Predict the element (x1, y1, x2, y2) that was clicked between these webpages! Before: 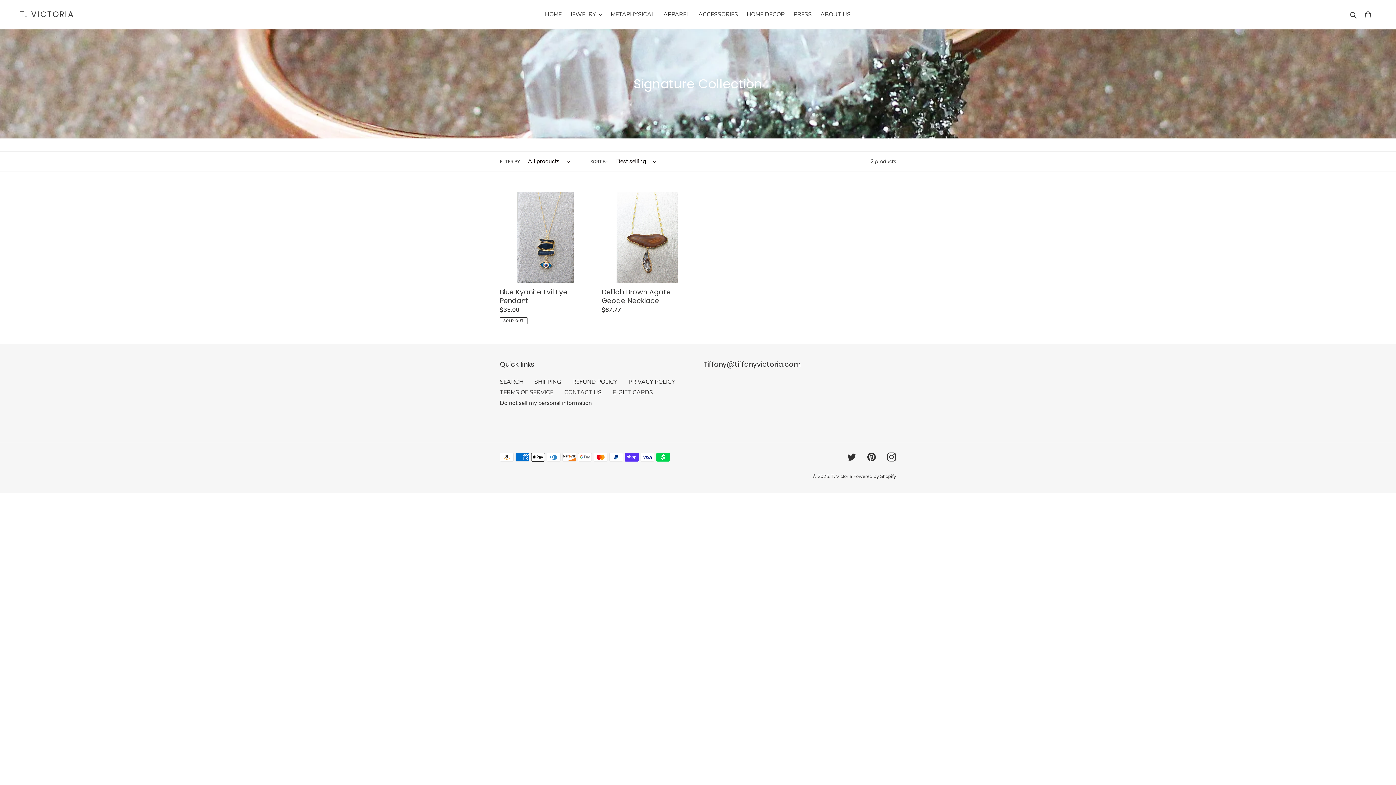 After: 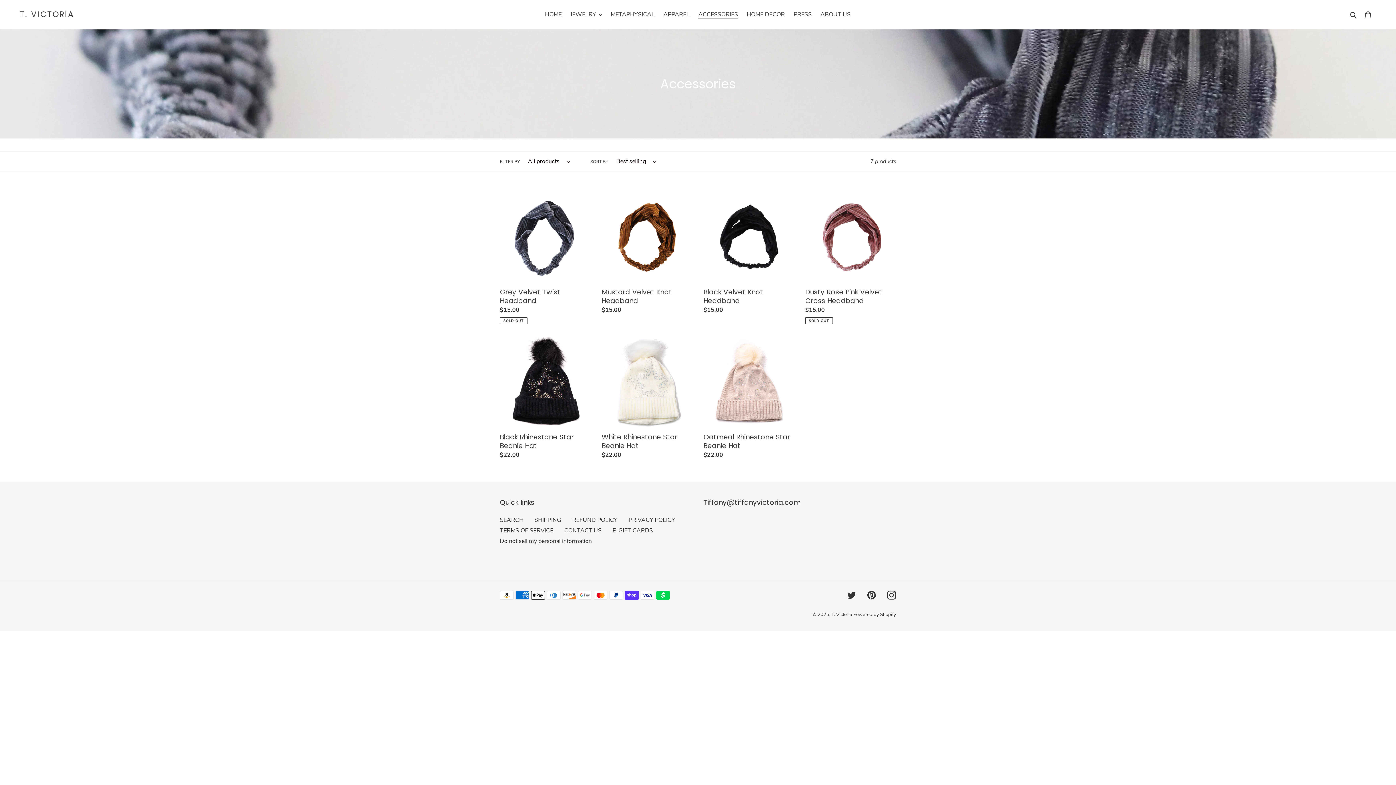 Action: bbox: (694, 9, 741, 20) label: ACCESSORIES